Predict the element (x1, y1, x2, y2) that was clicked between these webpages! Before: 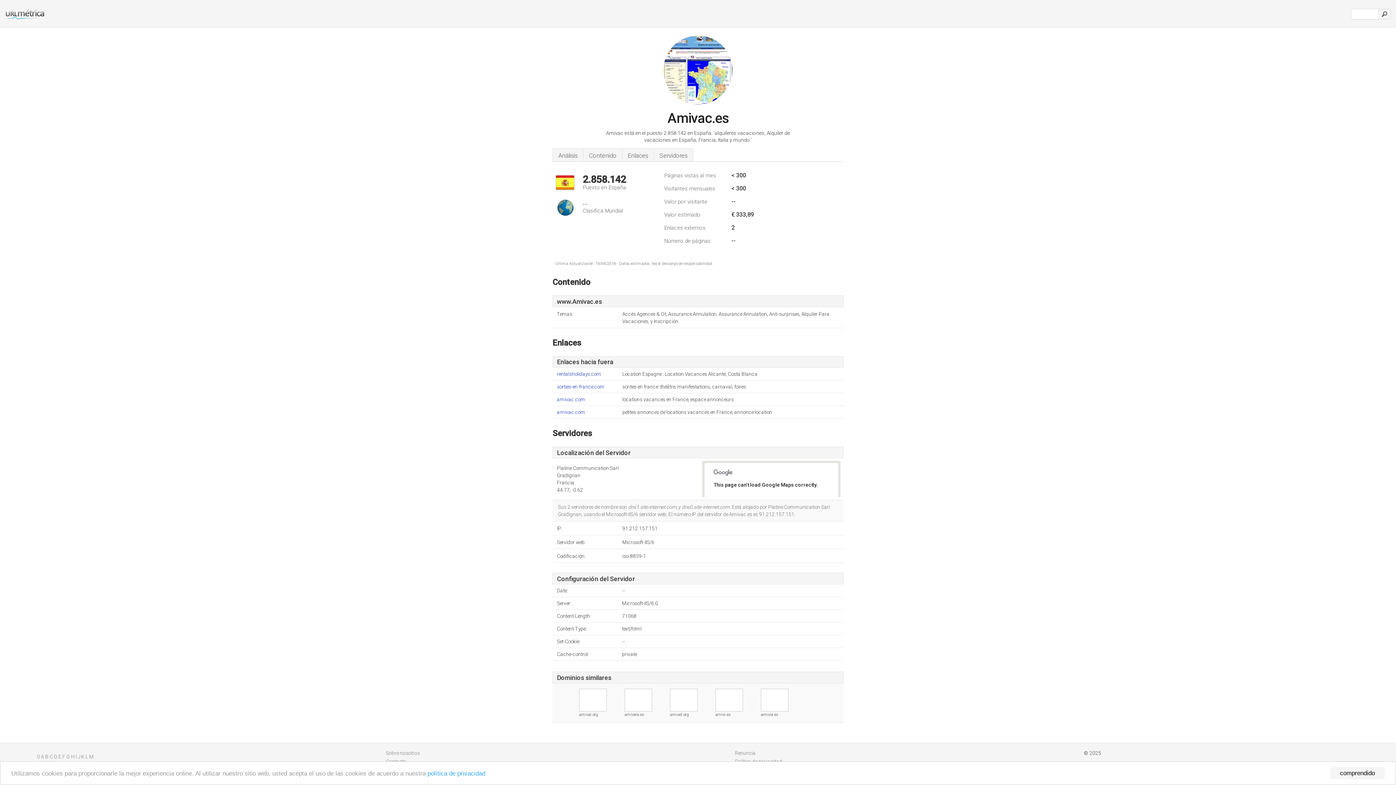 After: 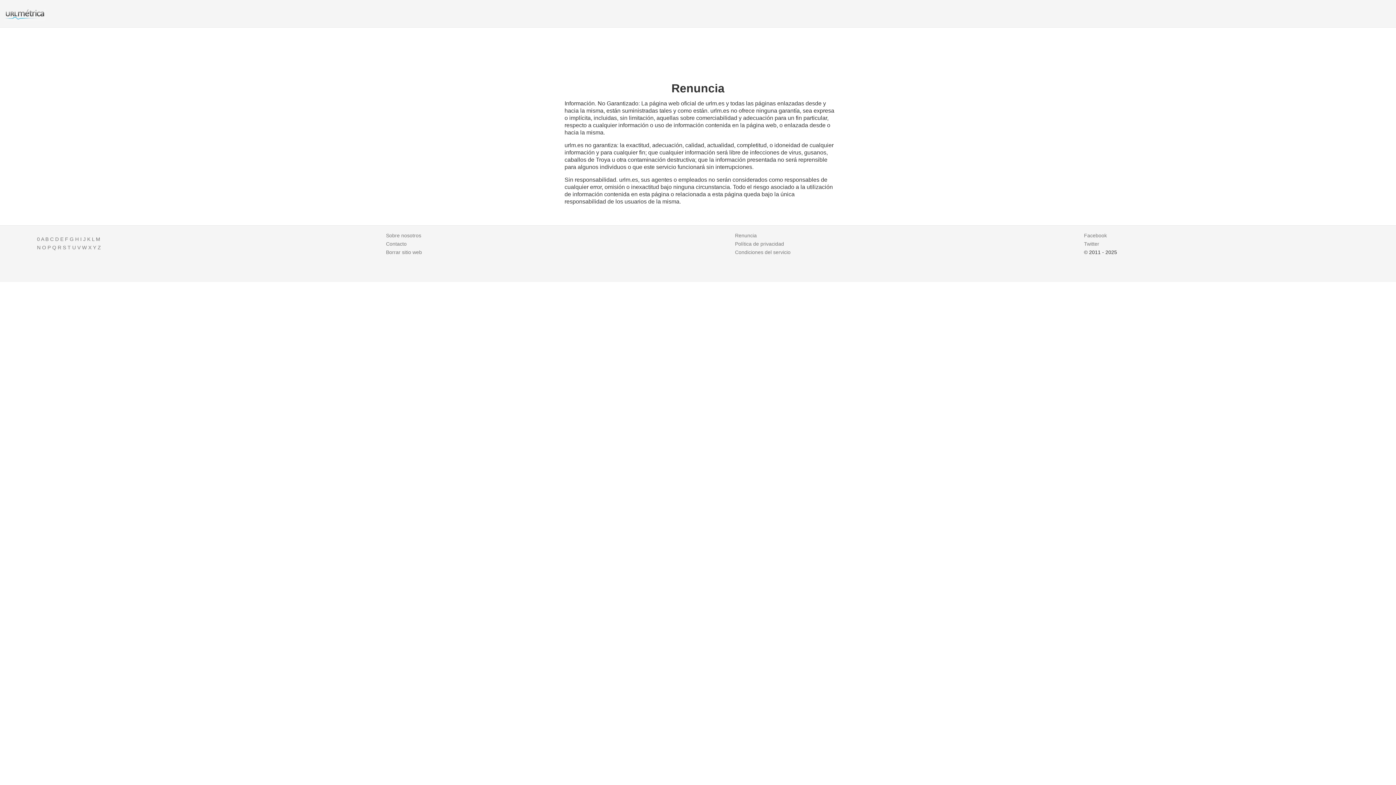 Action: label: Renuncia bbox: (735, 750, 755, 756)